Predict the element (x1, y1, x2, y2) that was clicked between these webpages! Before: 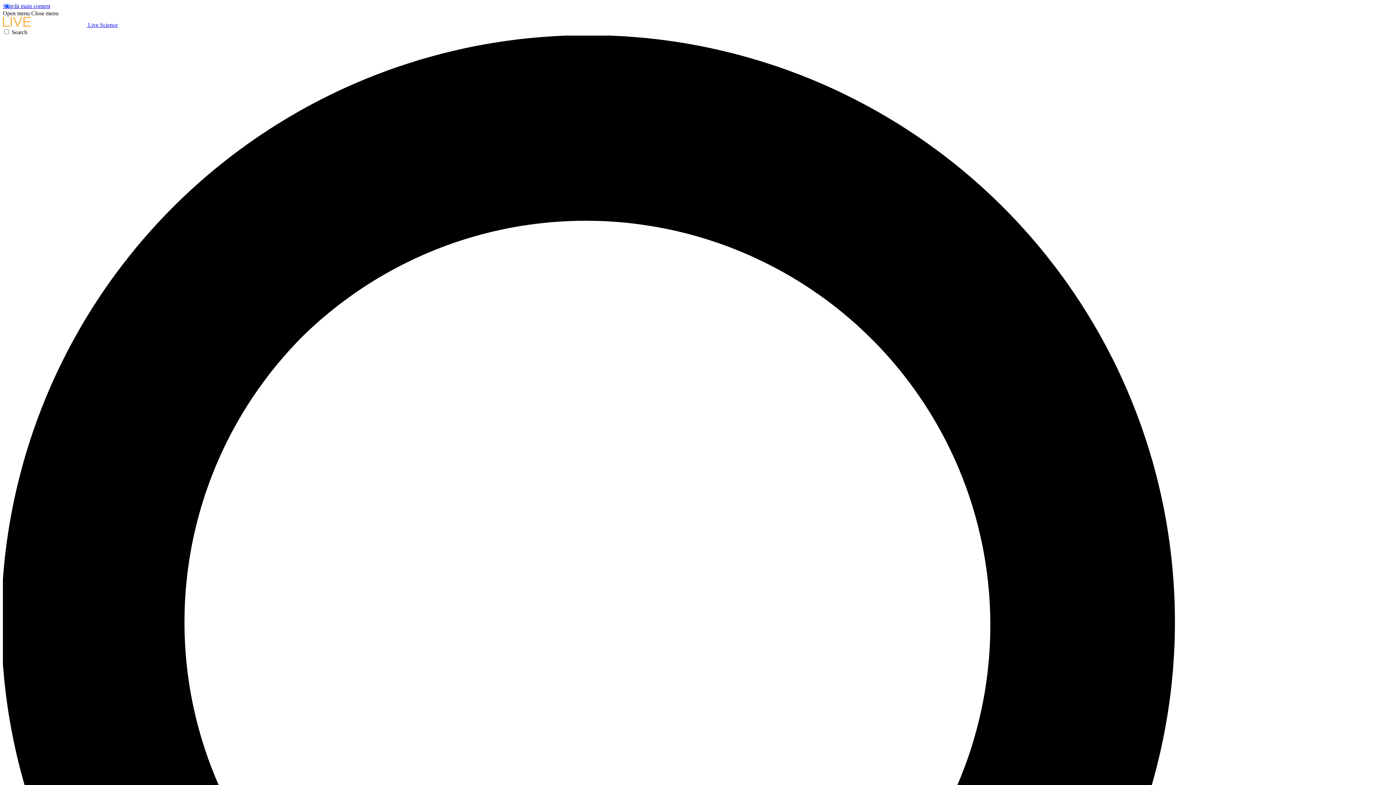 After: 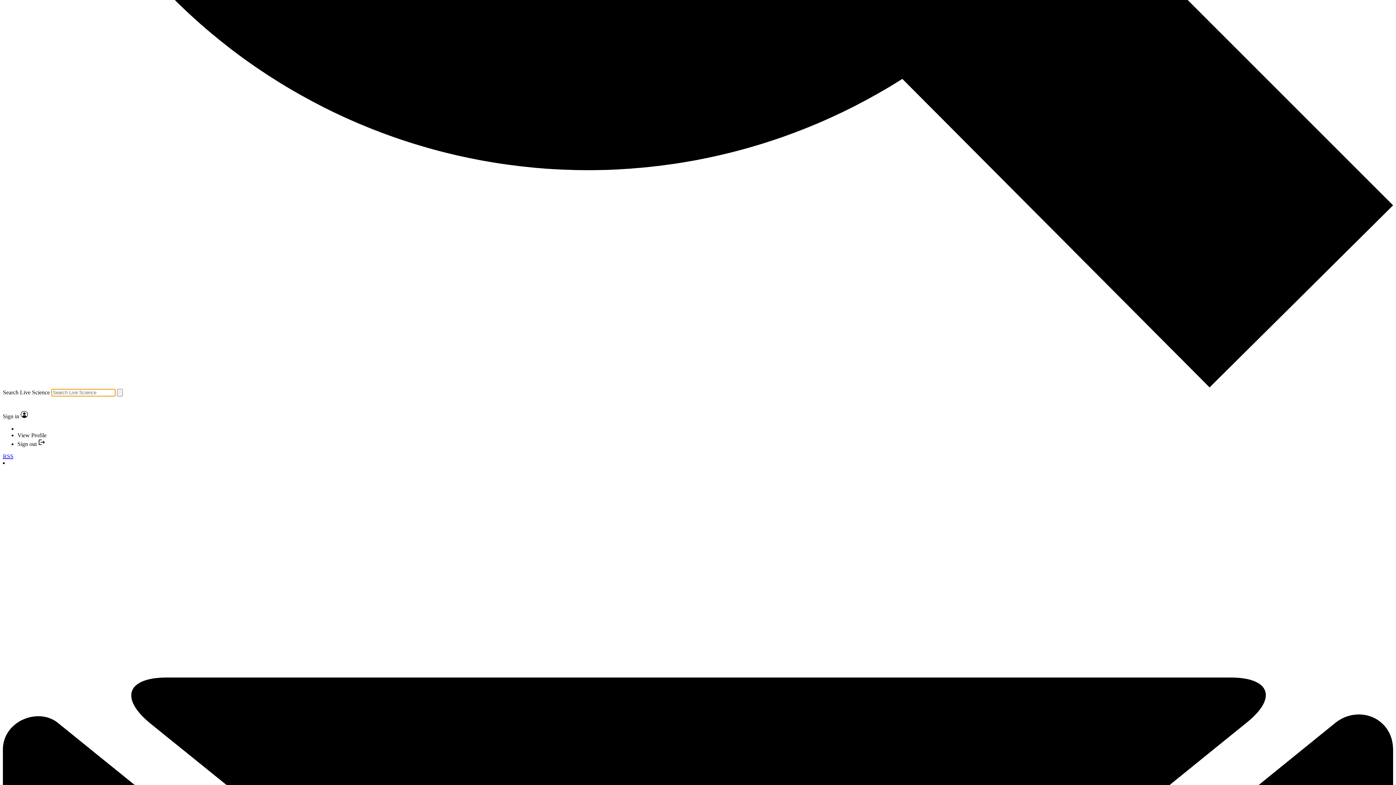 Action: label: Search bbox: (2, 29, 1393, 1427)